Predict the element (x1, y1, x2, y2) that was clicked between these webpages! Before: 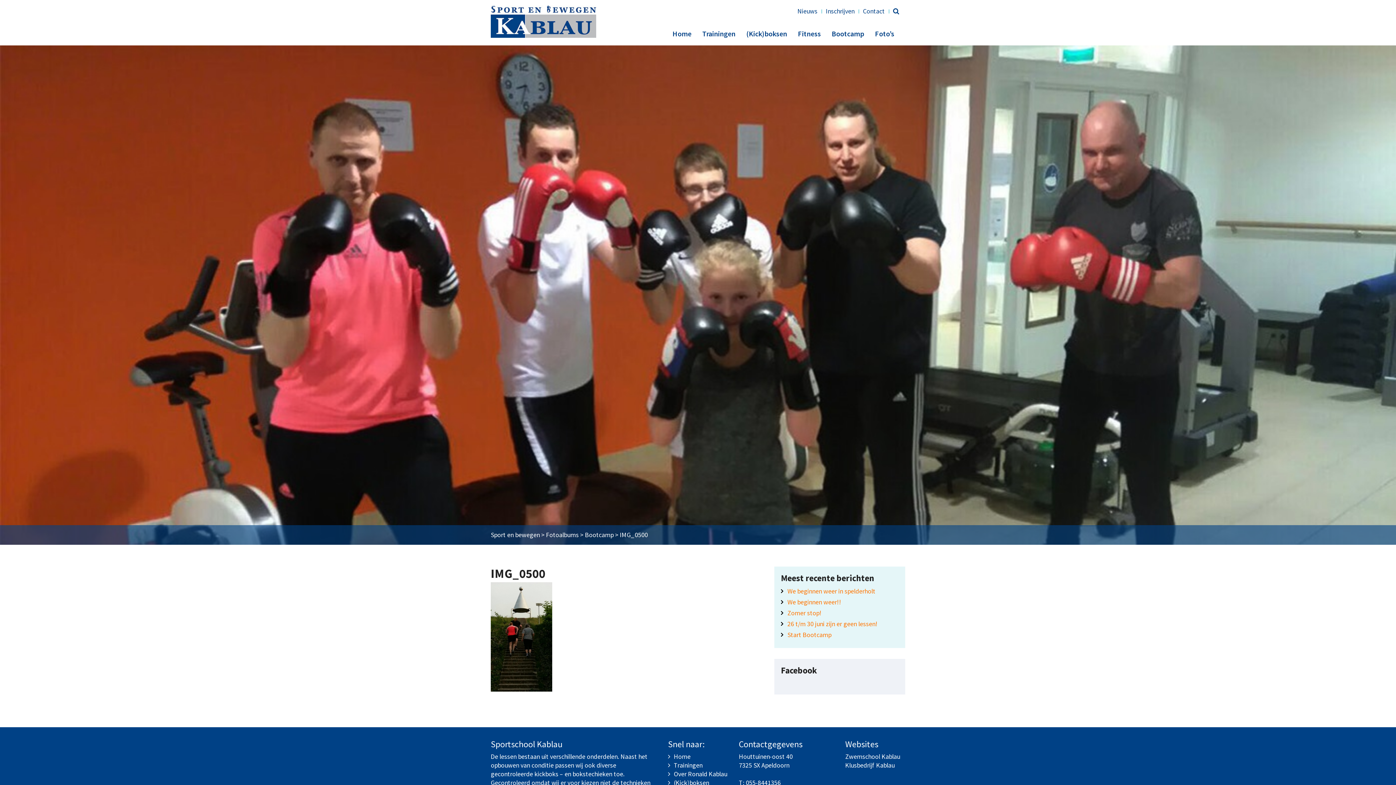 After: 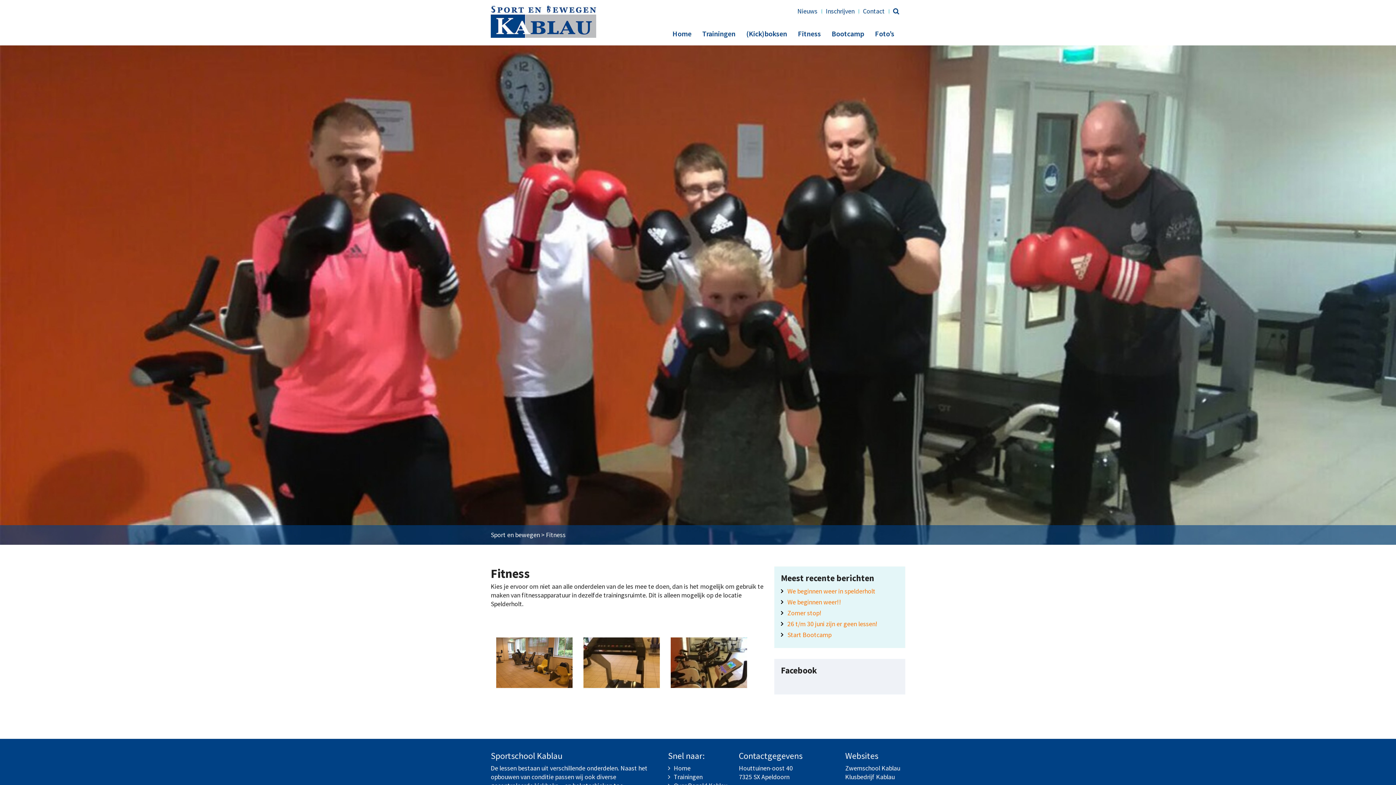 Action: label: Fitness bbox: (798, 28, 821, 39)